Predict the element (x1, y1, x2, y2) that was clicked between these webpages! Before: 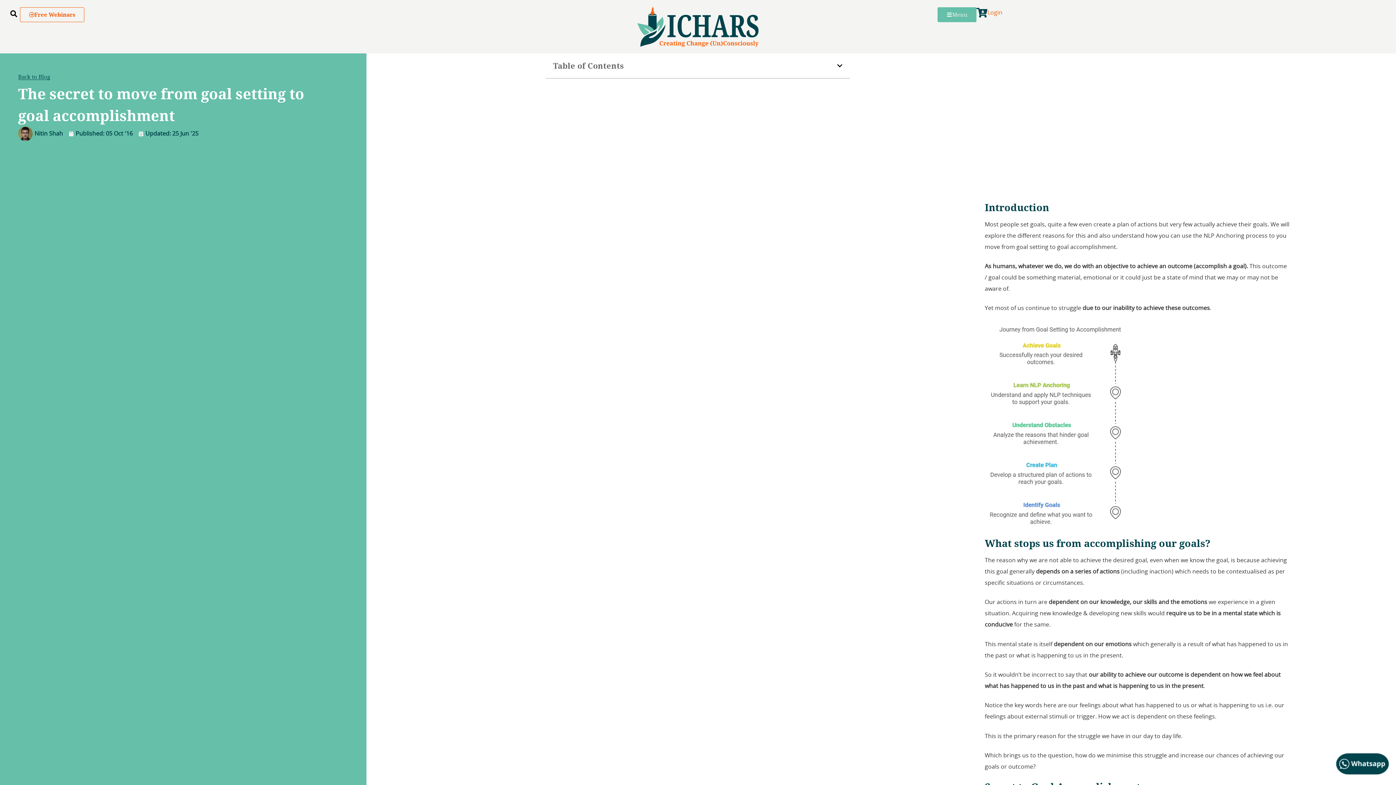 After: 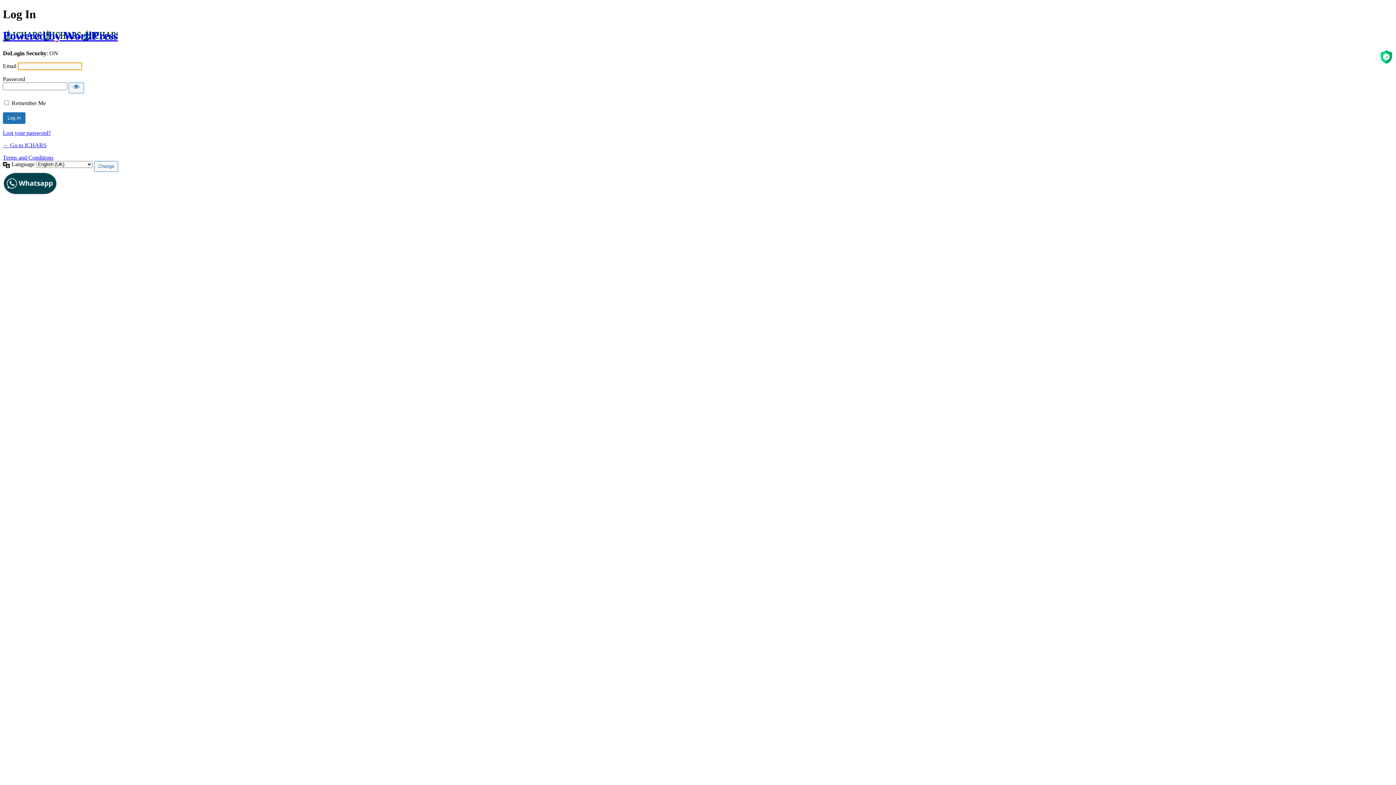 Action: bbox: (987, 9, 1002, 15) label: Login